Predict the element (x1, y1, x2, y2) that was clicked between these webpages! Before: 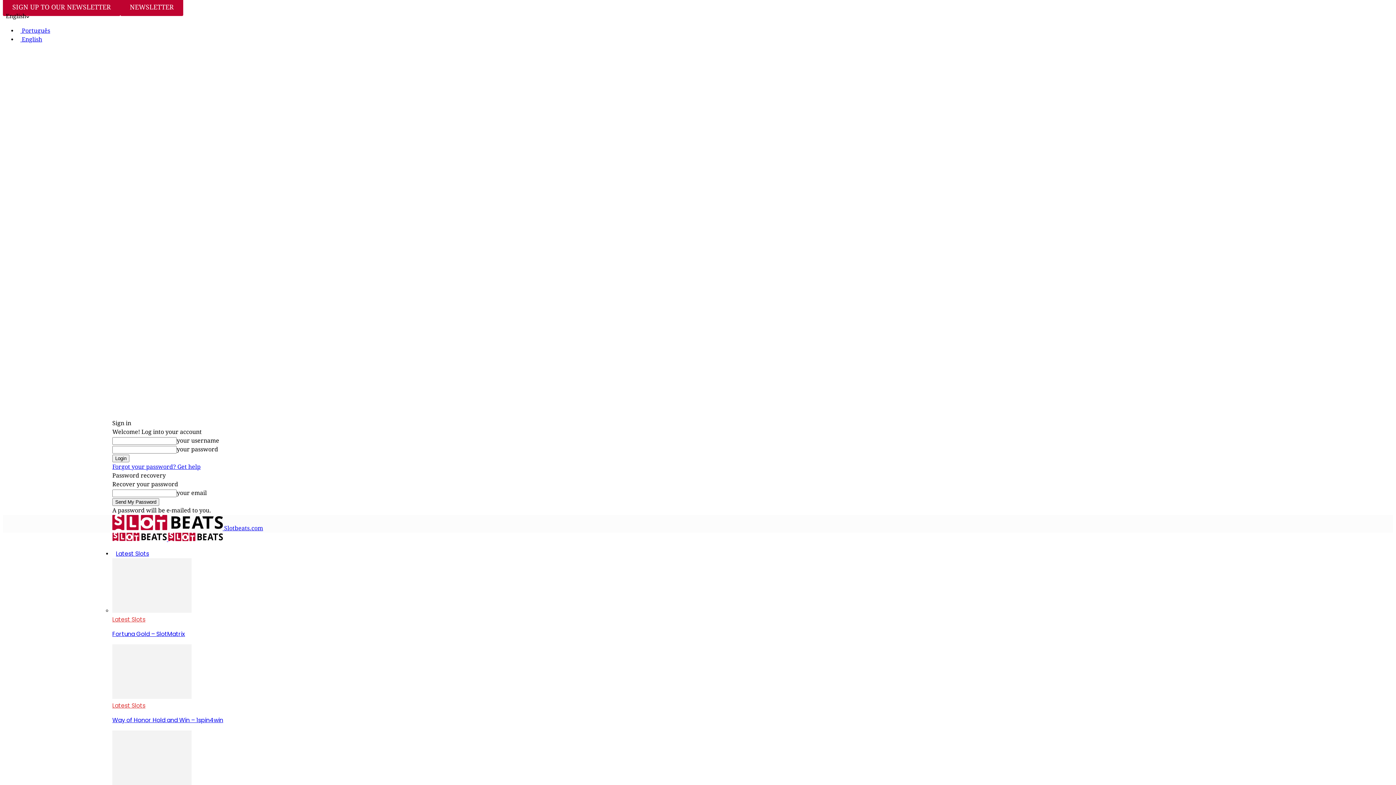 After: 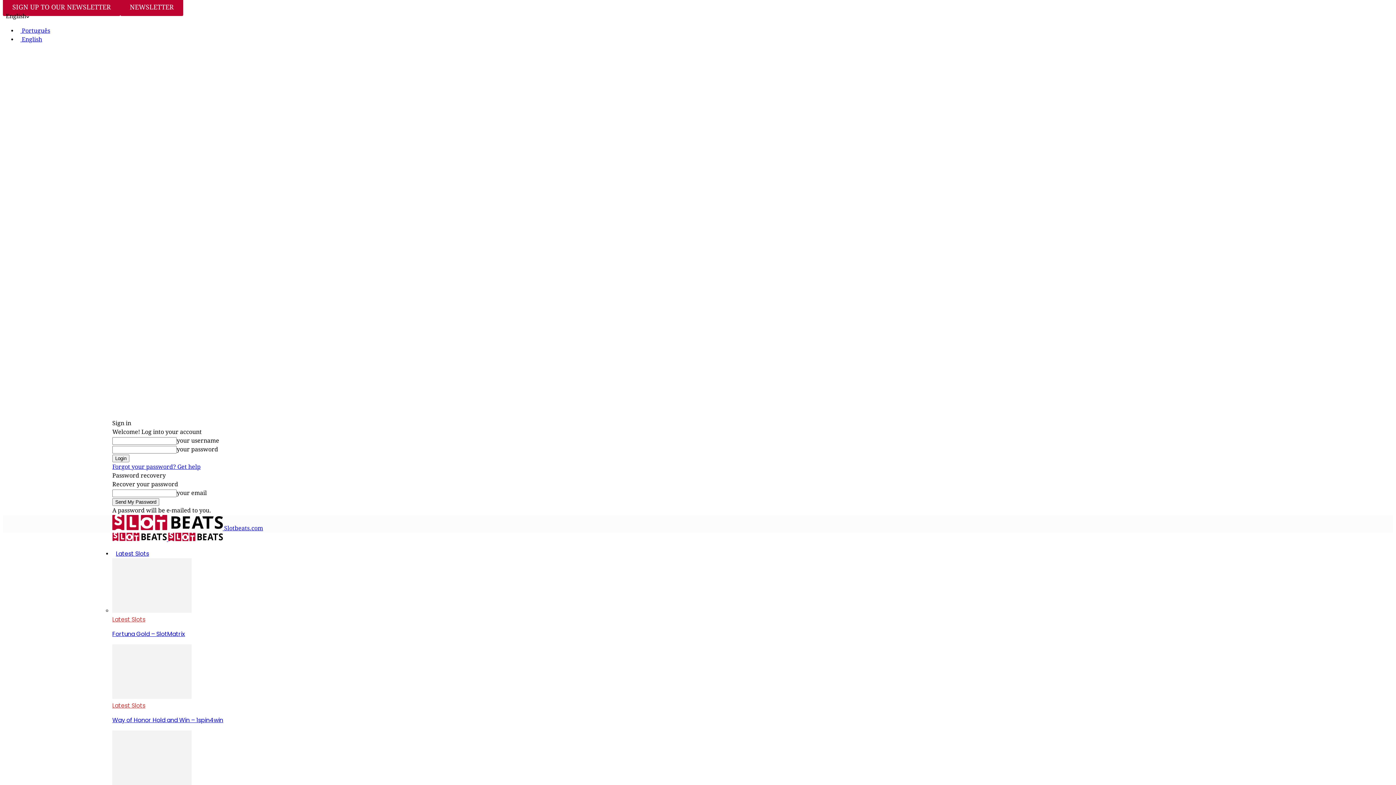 Action: label: Fortuna Gold – SlotMatrix bbox: (112, 630, 185, 638)